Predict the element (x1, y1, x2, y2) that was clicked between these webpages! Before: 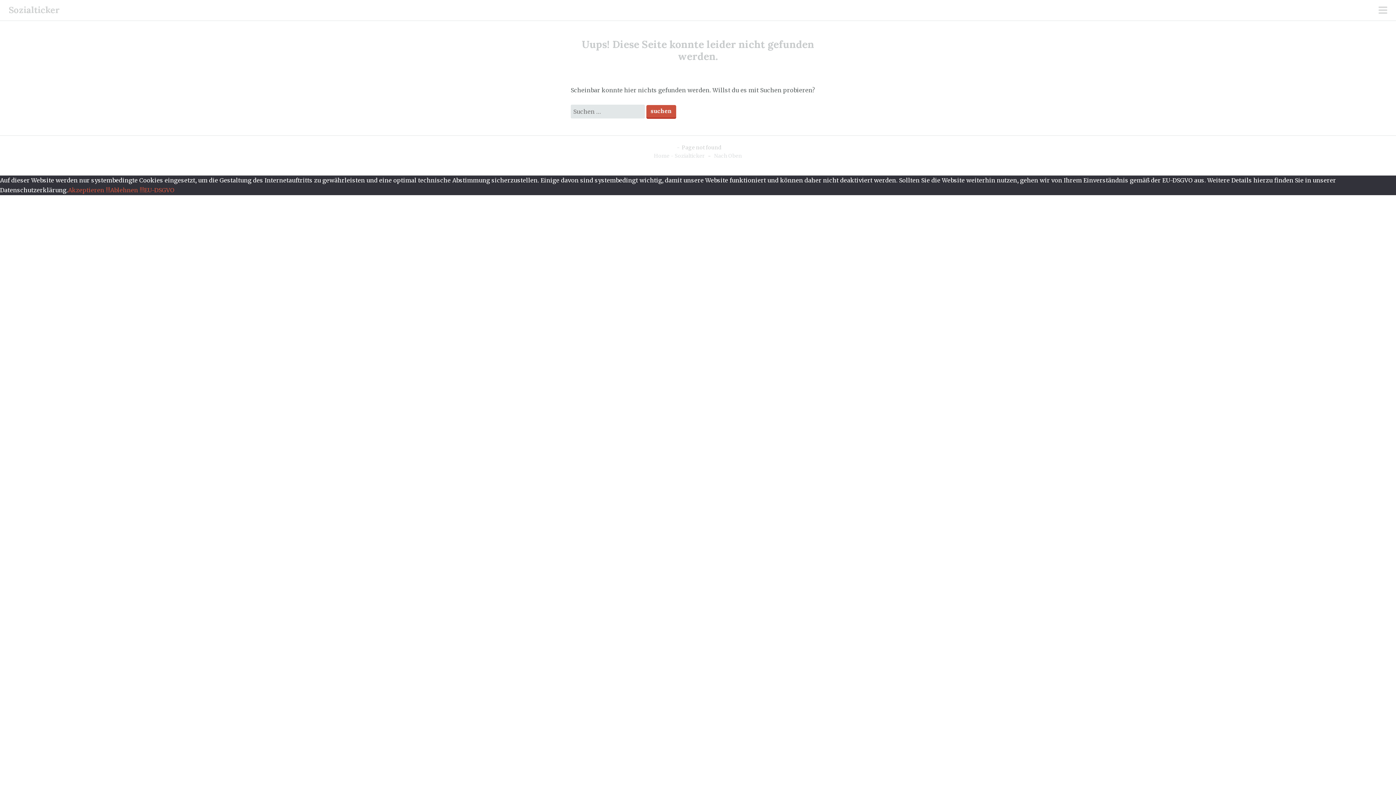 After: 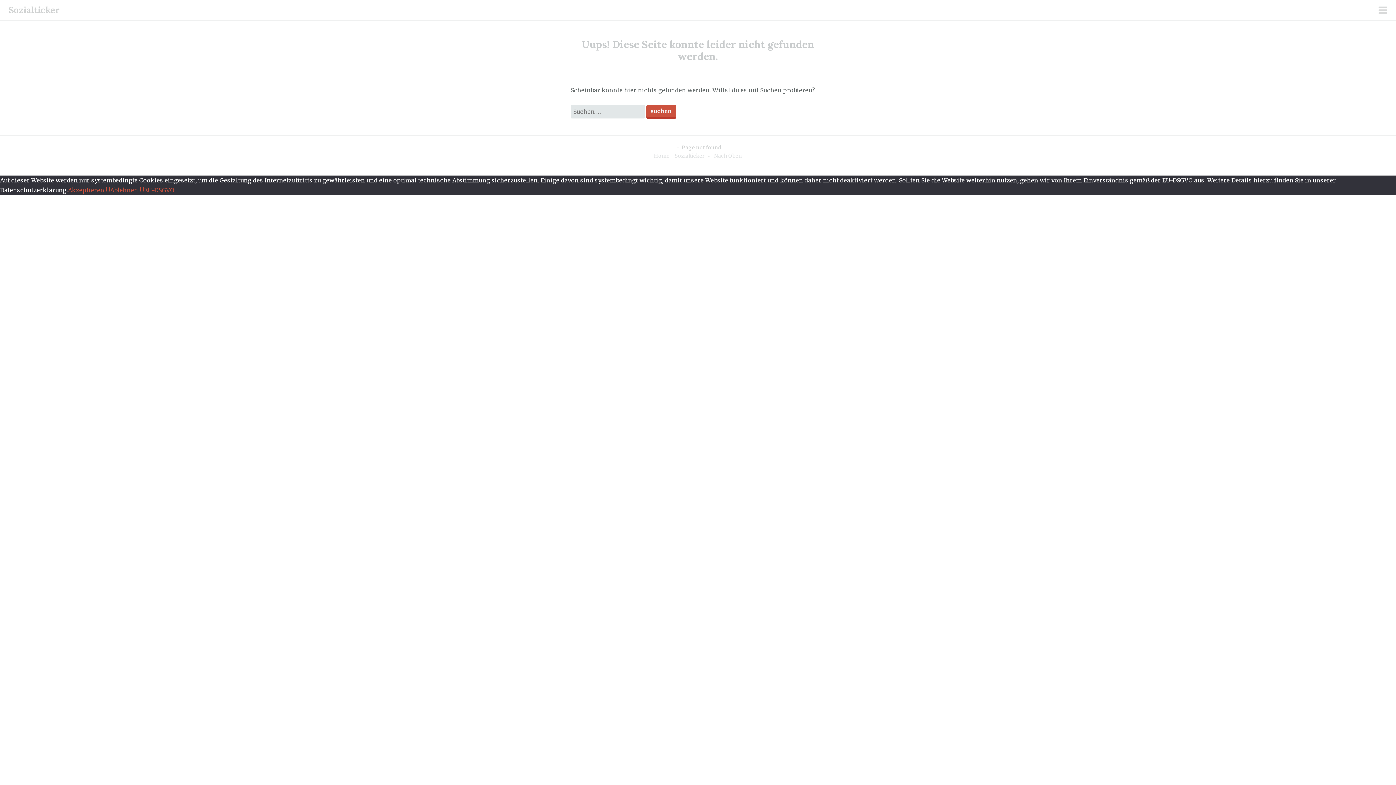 Action: label: Ablehnen !!! bbox: (110, 186, 144, 193)